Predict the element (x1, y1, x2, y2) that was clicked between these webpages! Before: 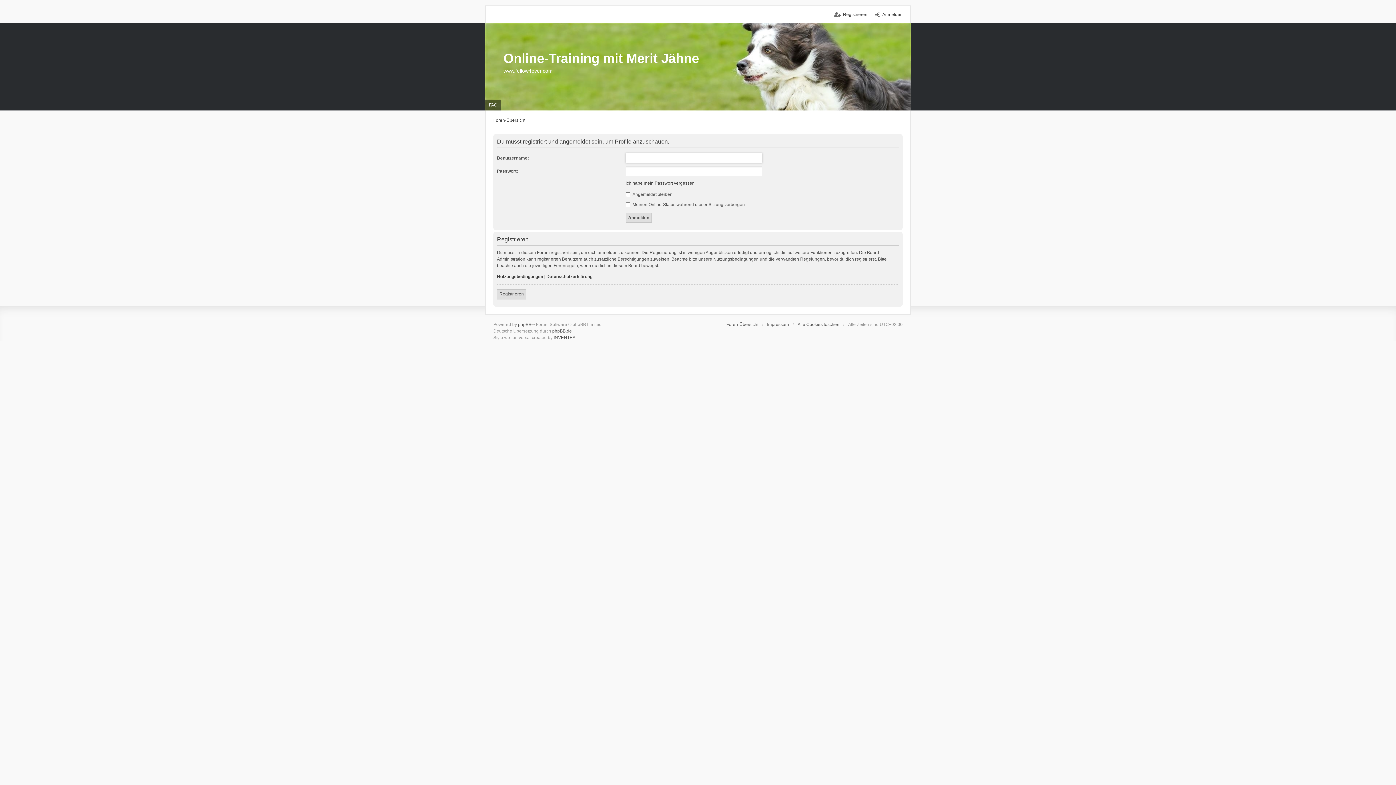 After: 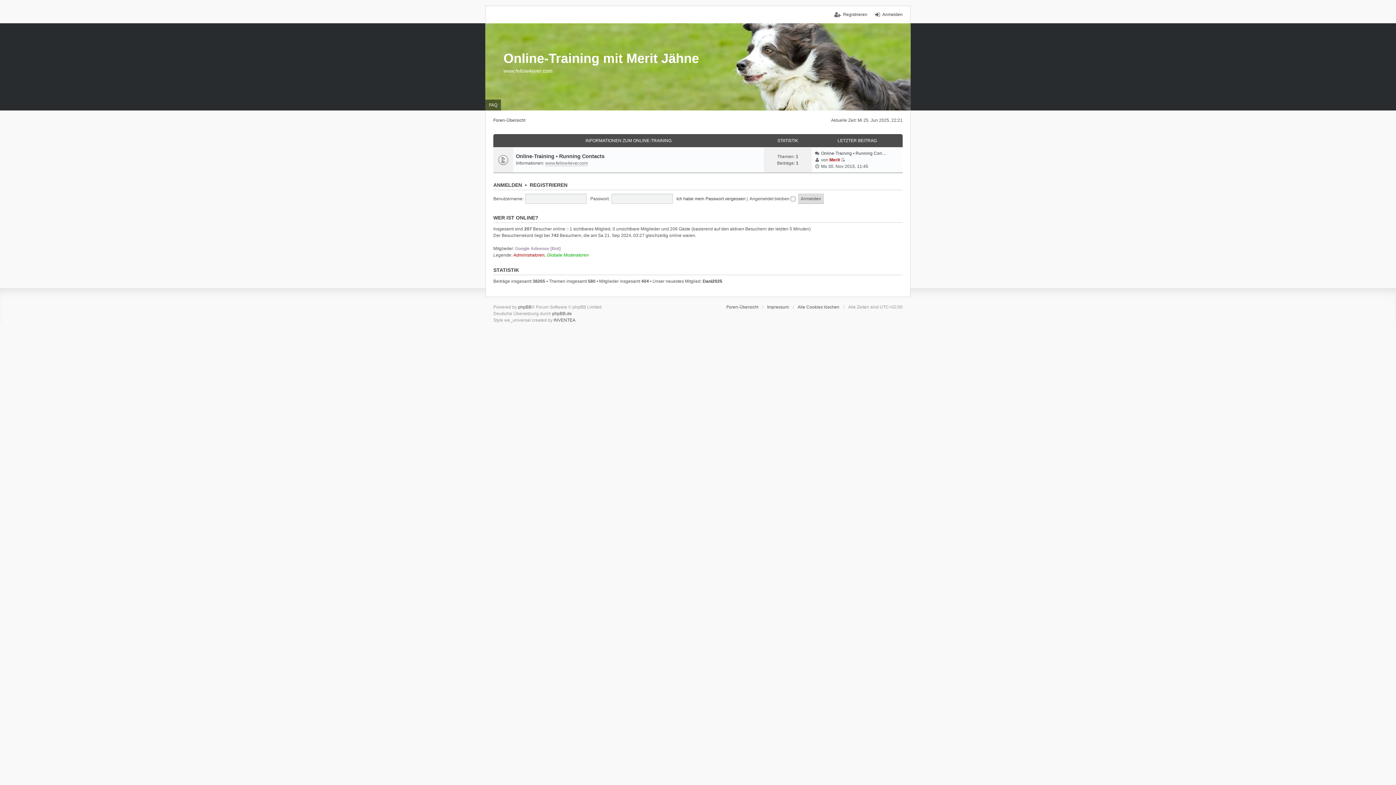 Action: bbox: (726, 321, 758, 328) label: Foren-Übersicht